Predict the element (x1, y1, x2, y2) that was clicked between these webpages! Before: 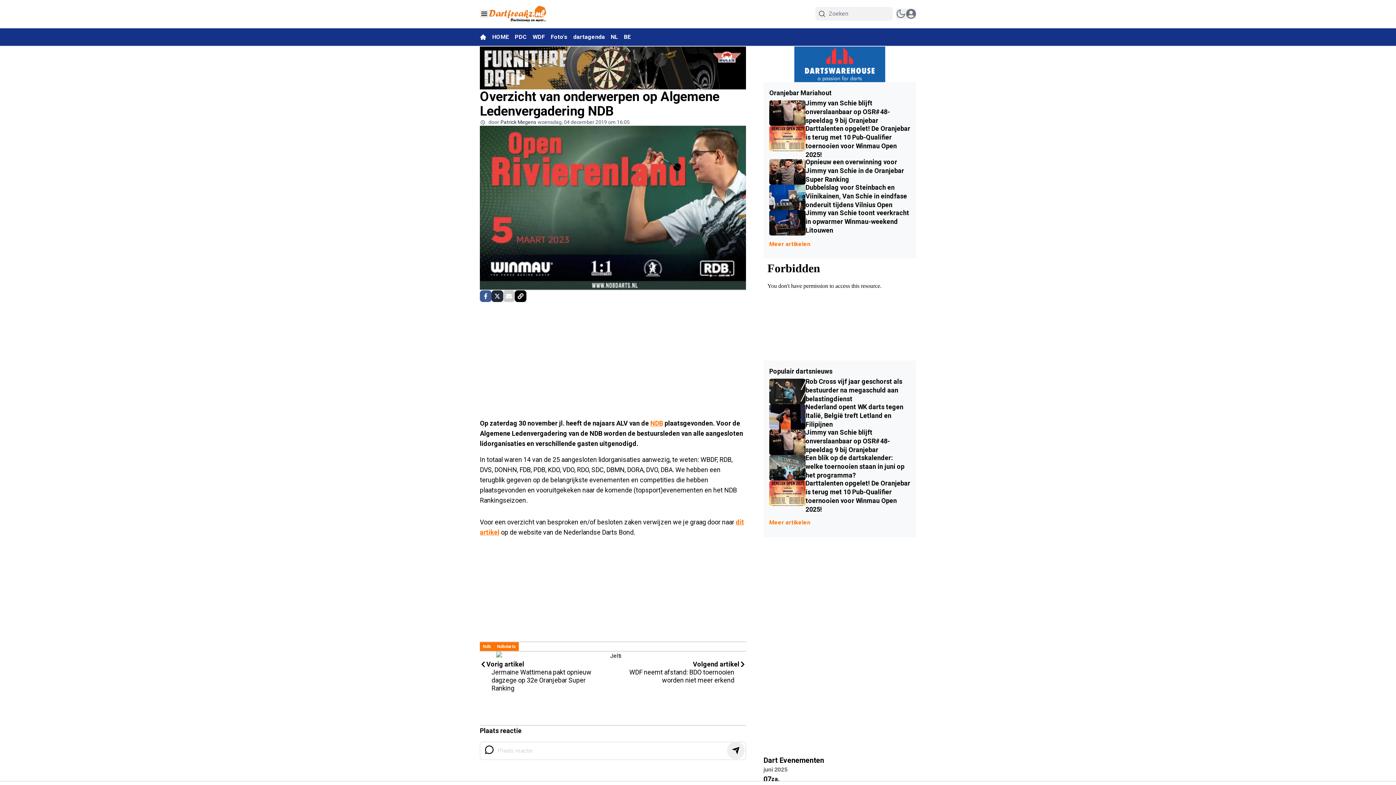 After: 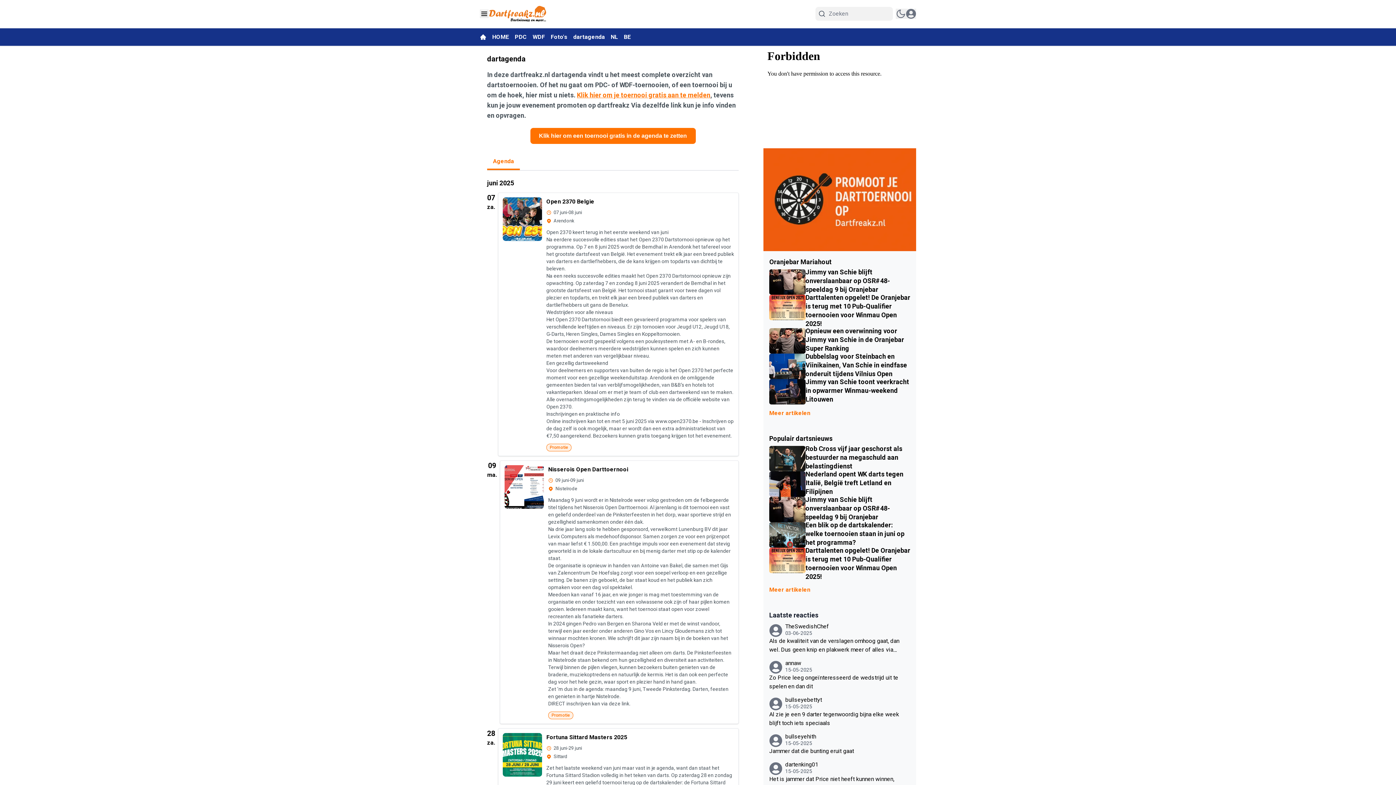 Action: label: dartagenda bbox: (573, 33, 610, 40)